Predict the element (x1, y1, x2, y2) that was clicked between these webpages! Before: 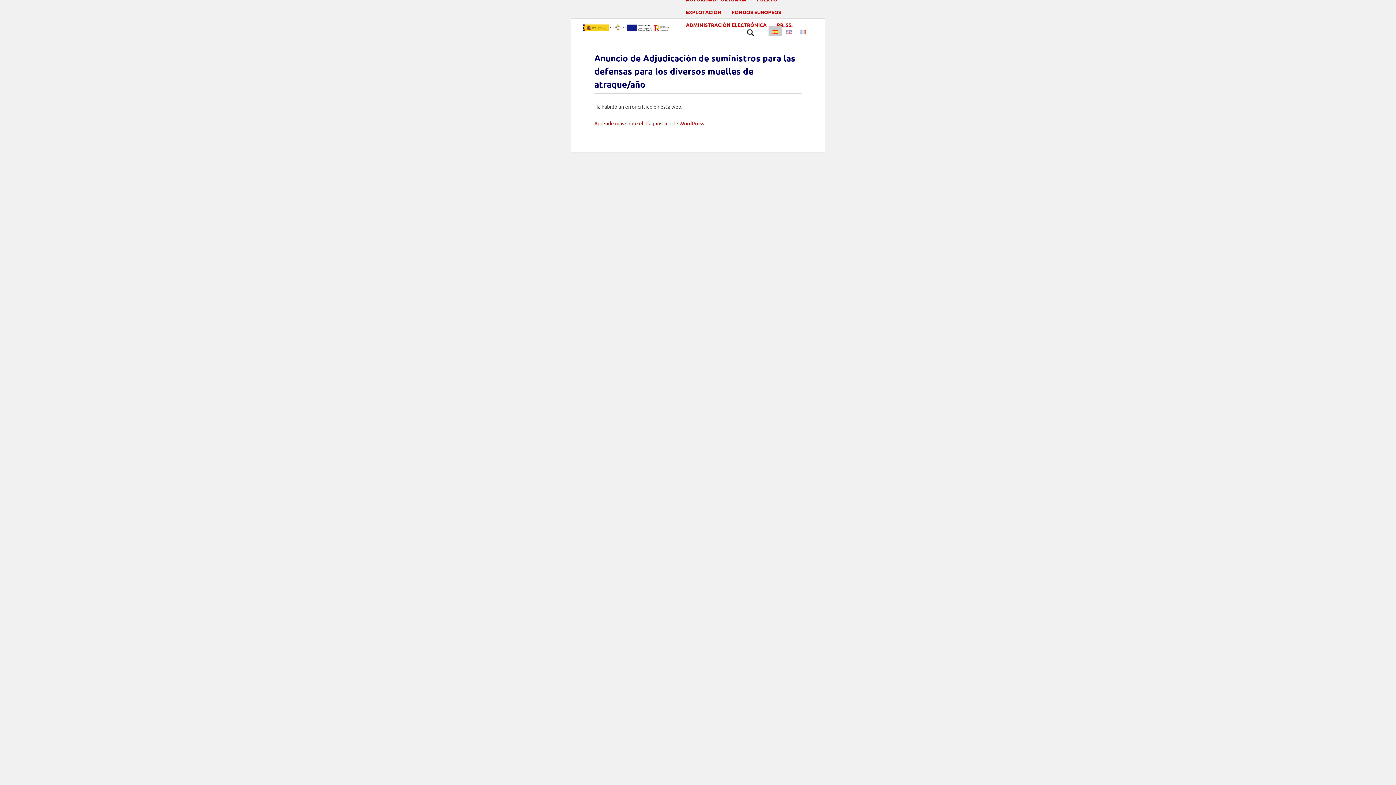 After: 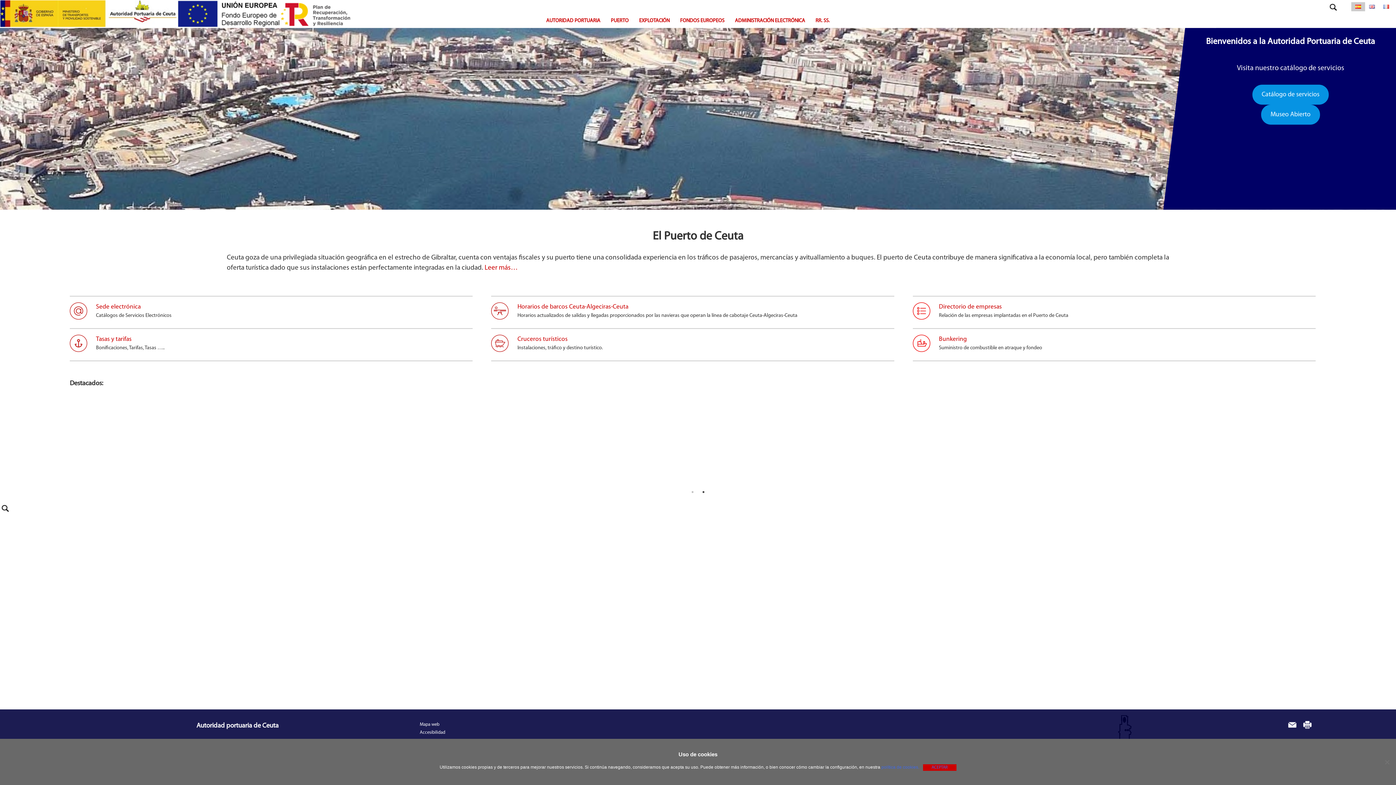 Action: bbox: (582, 24, 670, 31)